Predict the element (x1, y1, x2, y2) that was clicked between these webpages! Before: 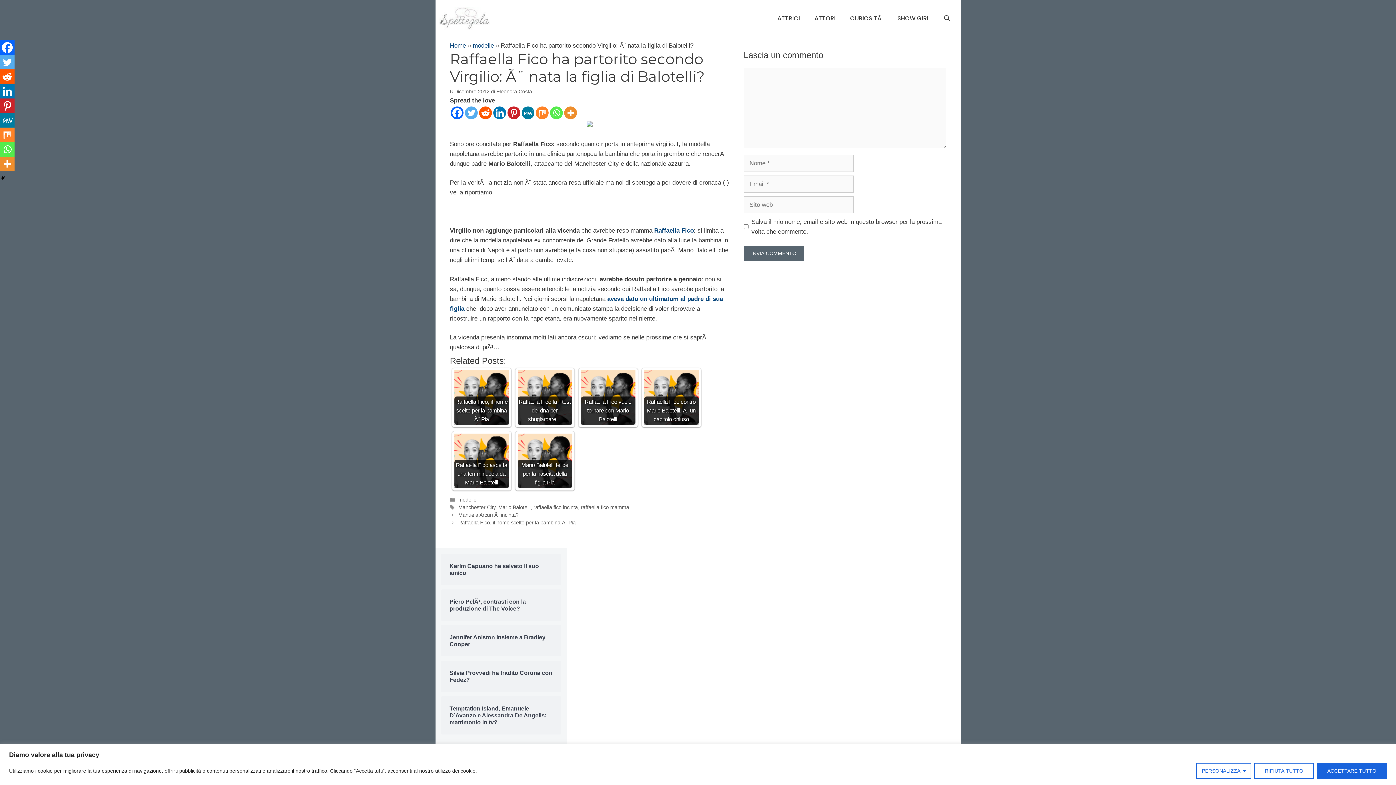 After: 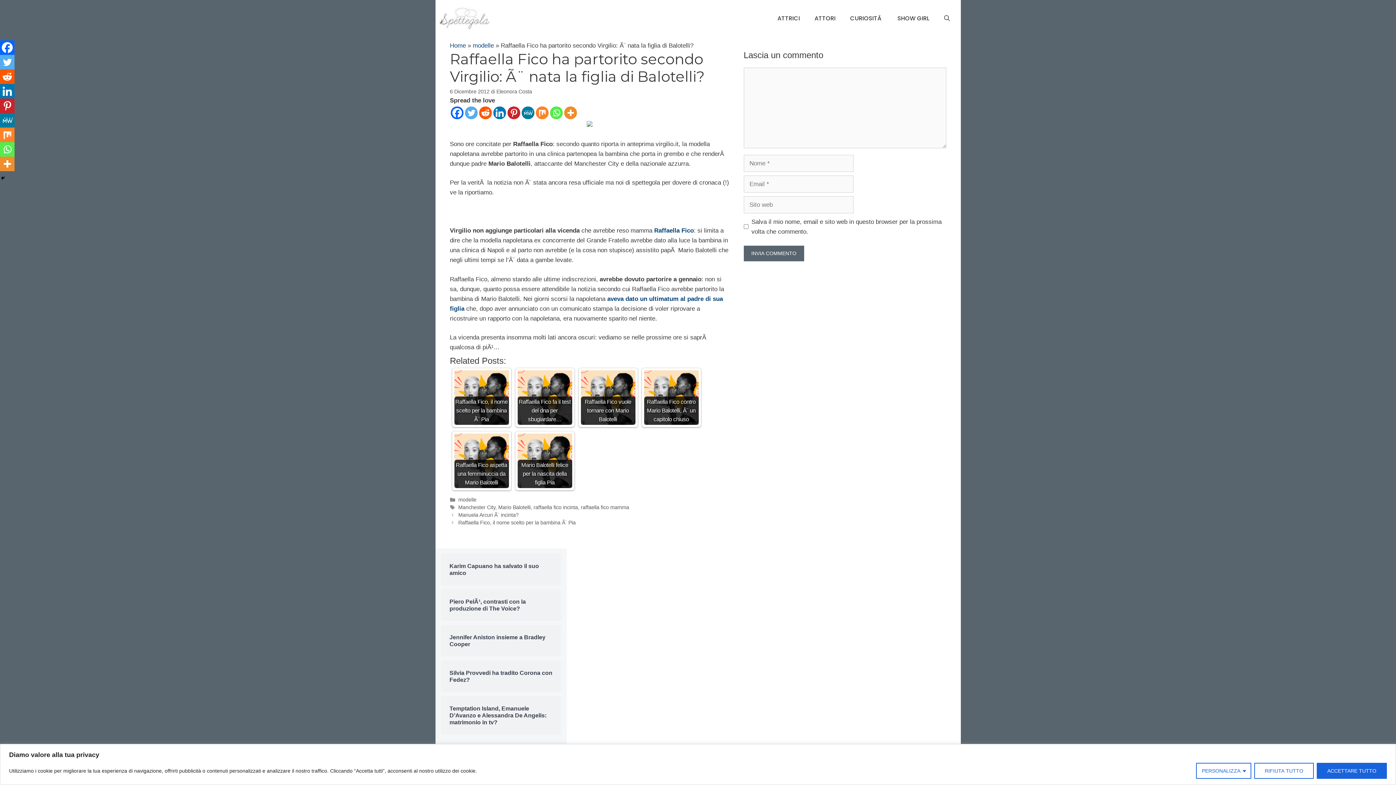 Action: bbox: (0, 127, 14, 142) label: Mix